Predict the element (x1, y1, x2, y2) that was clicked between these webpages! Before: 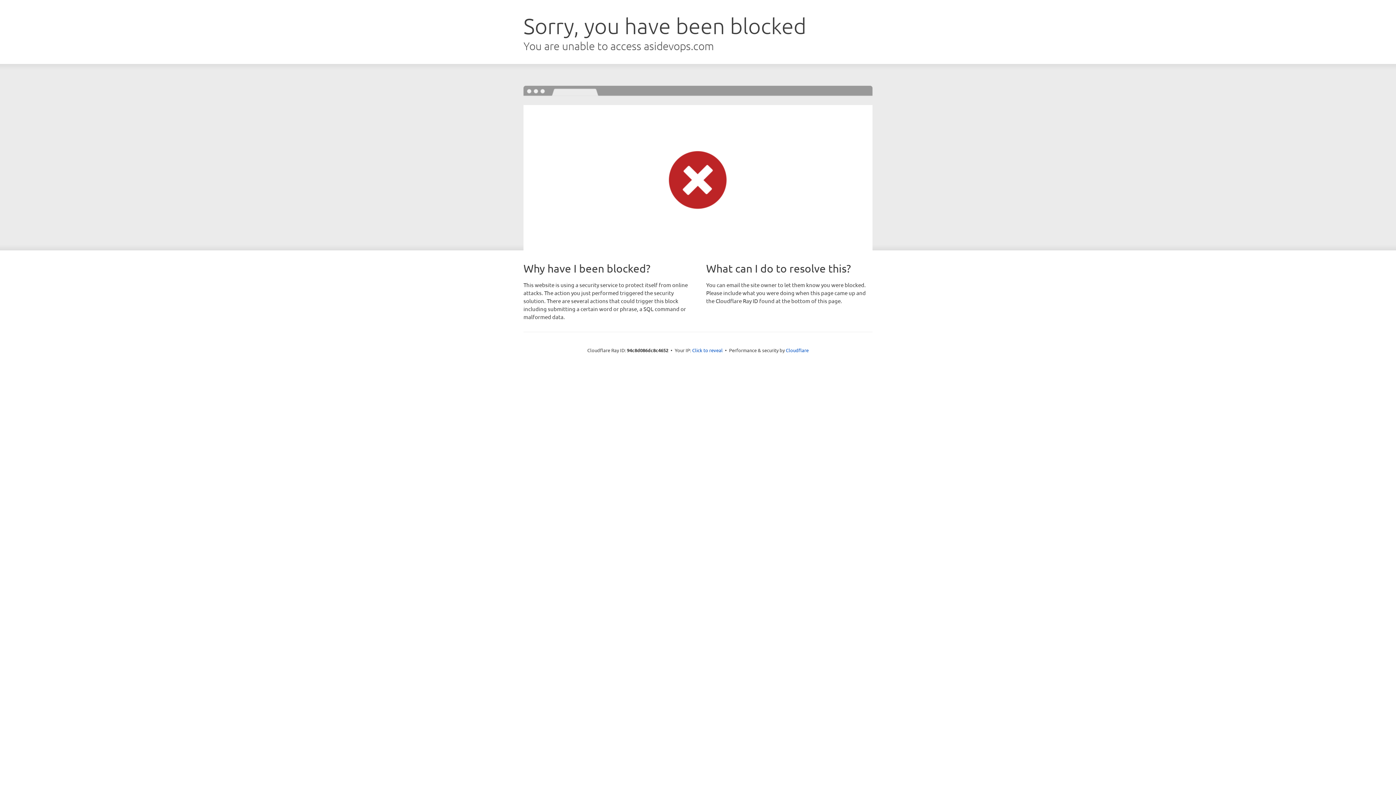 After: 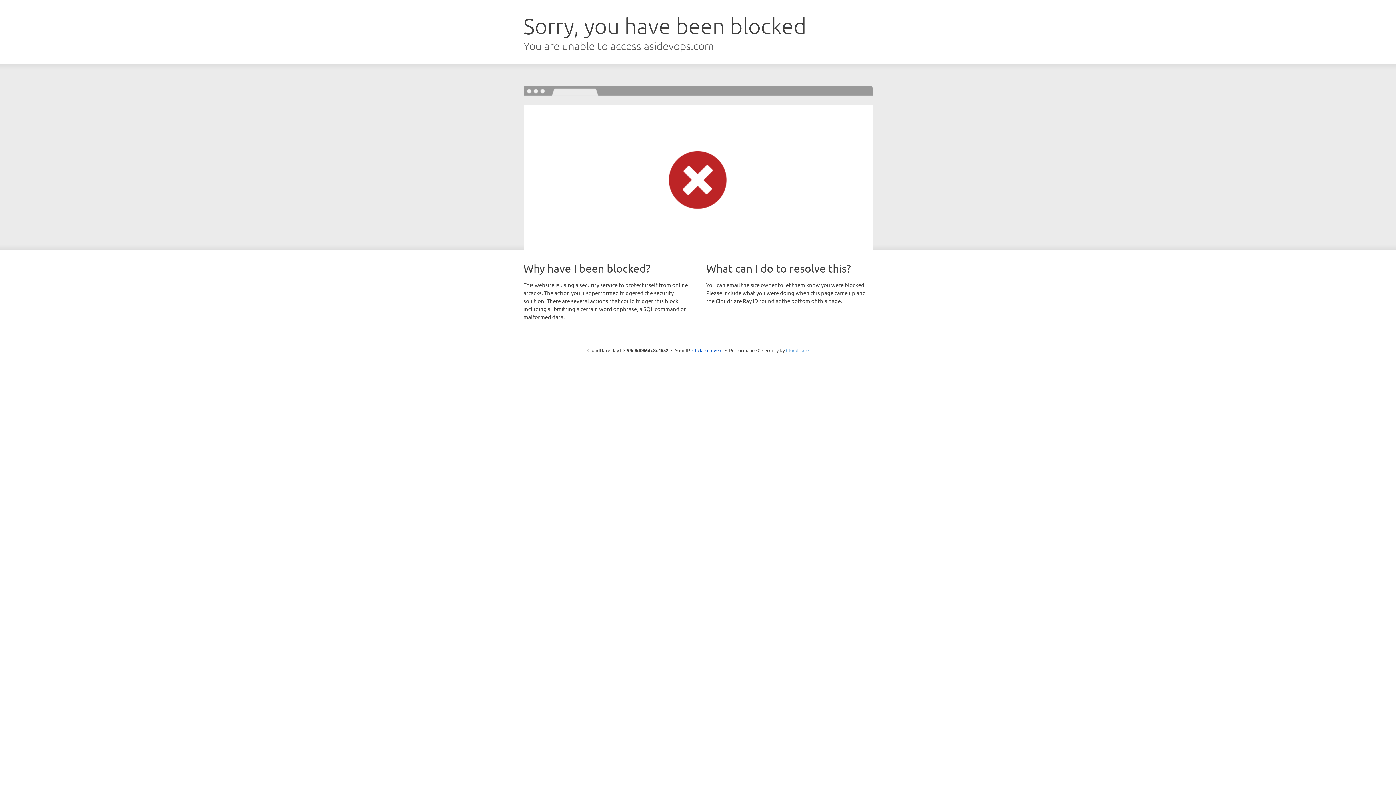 Action: bbox: (786, 347, 808, 353) label: Cloudflare